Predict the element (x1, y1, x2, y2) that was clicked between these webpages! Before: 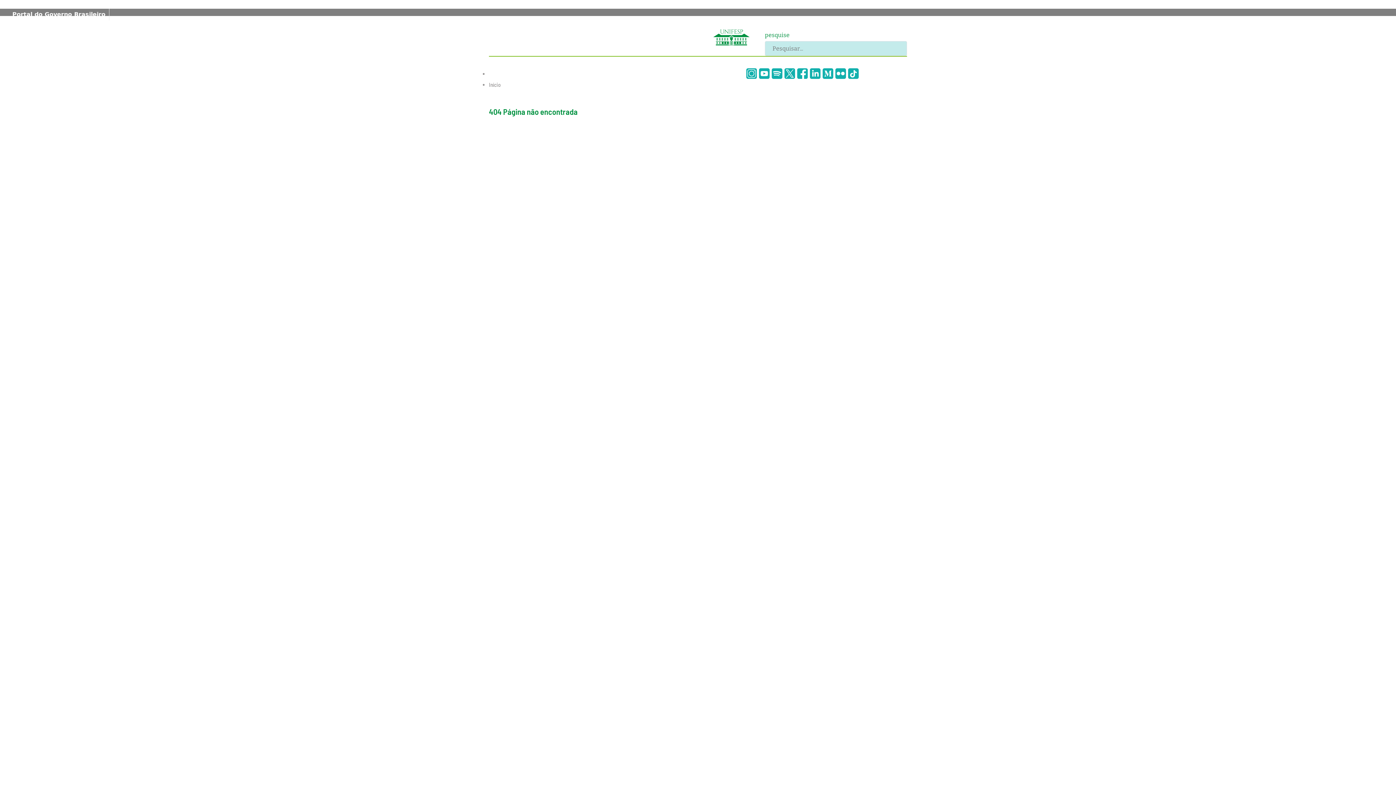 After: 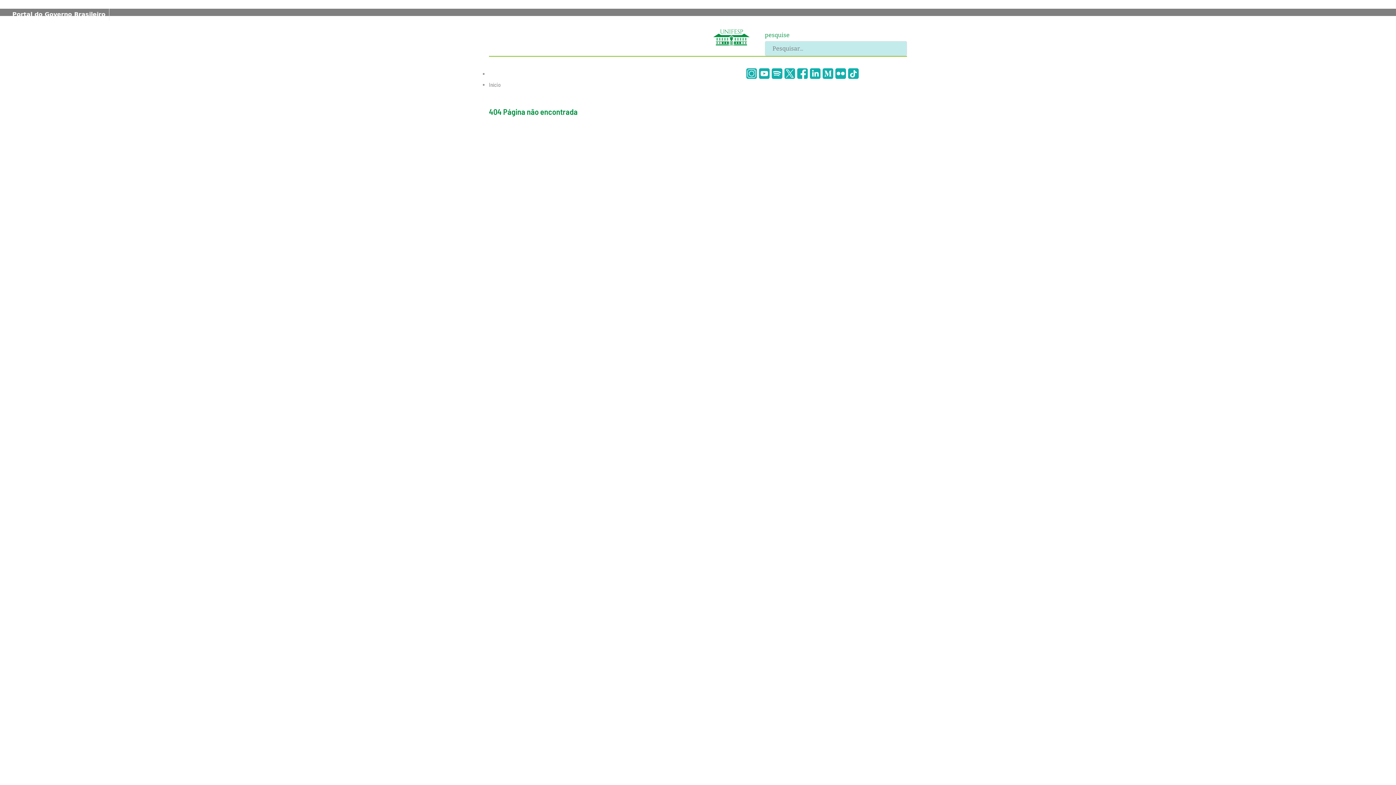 Action: bbox: (713, 33, 749, 40)